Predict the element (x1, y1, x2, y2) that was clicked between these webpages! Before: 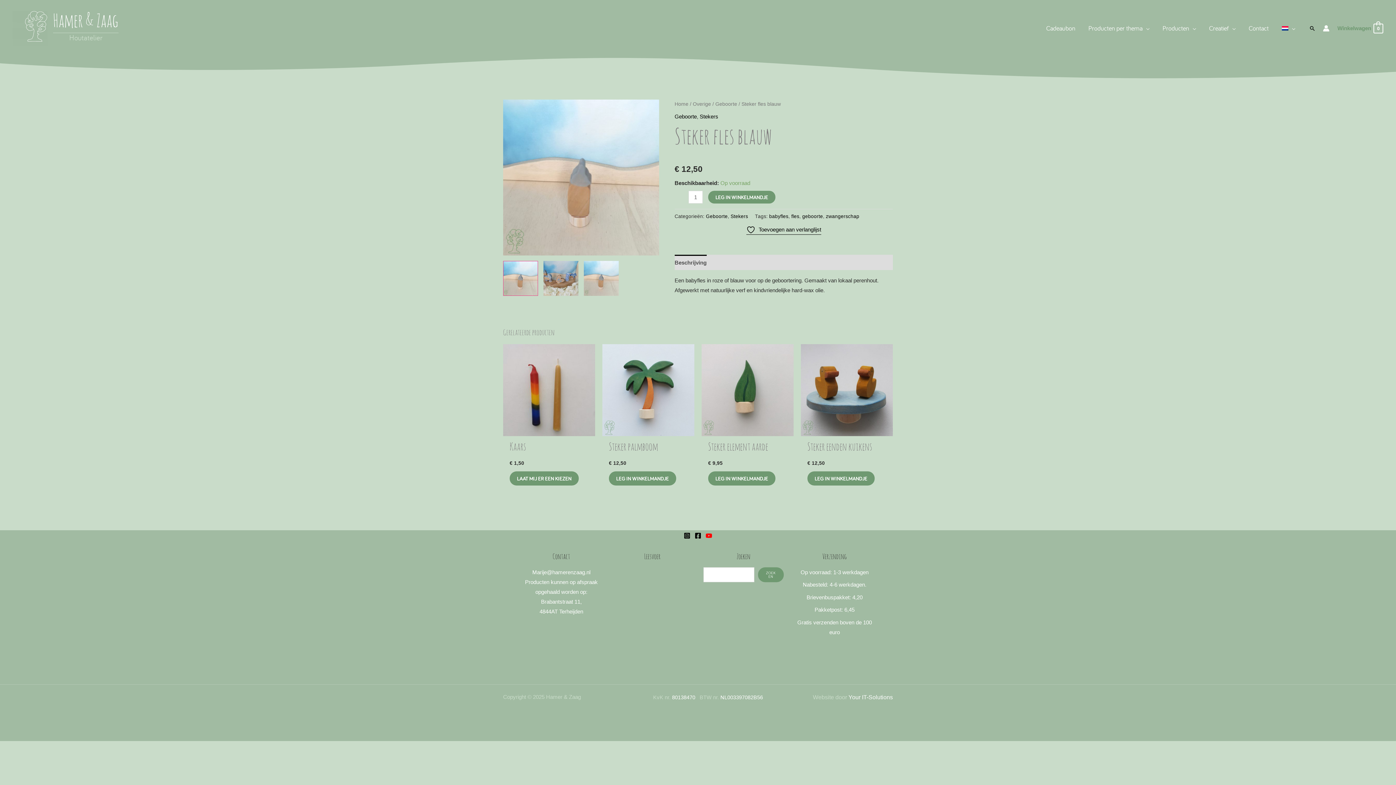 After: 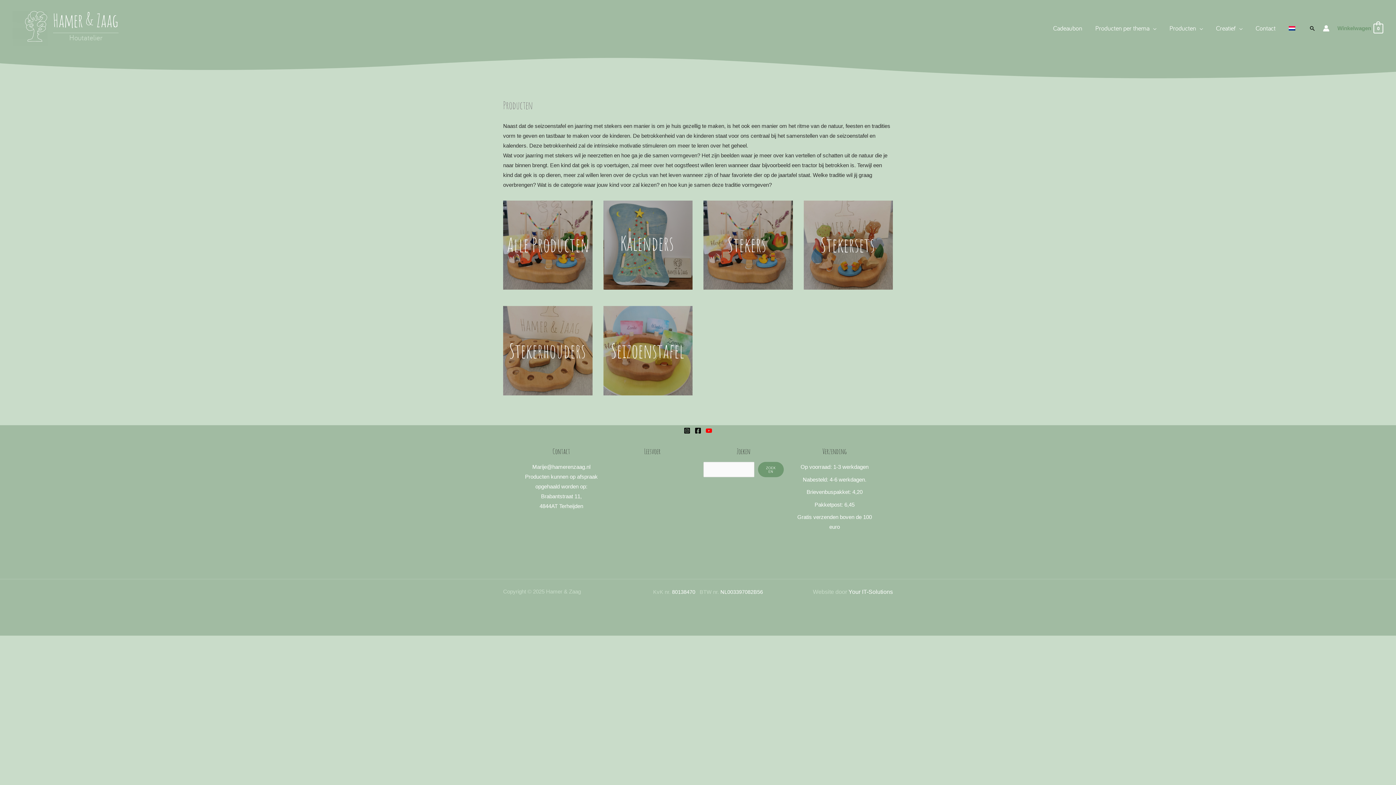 Action: label: Producten bbox: (1156, 15, 1202, 40)